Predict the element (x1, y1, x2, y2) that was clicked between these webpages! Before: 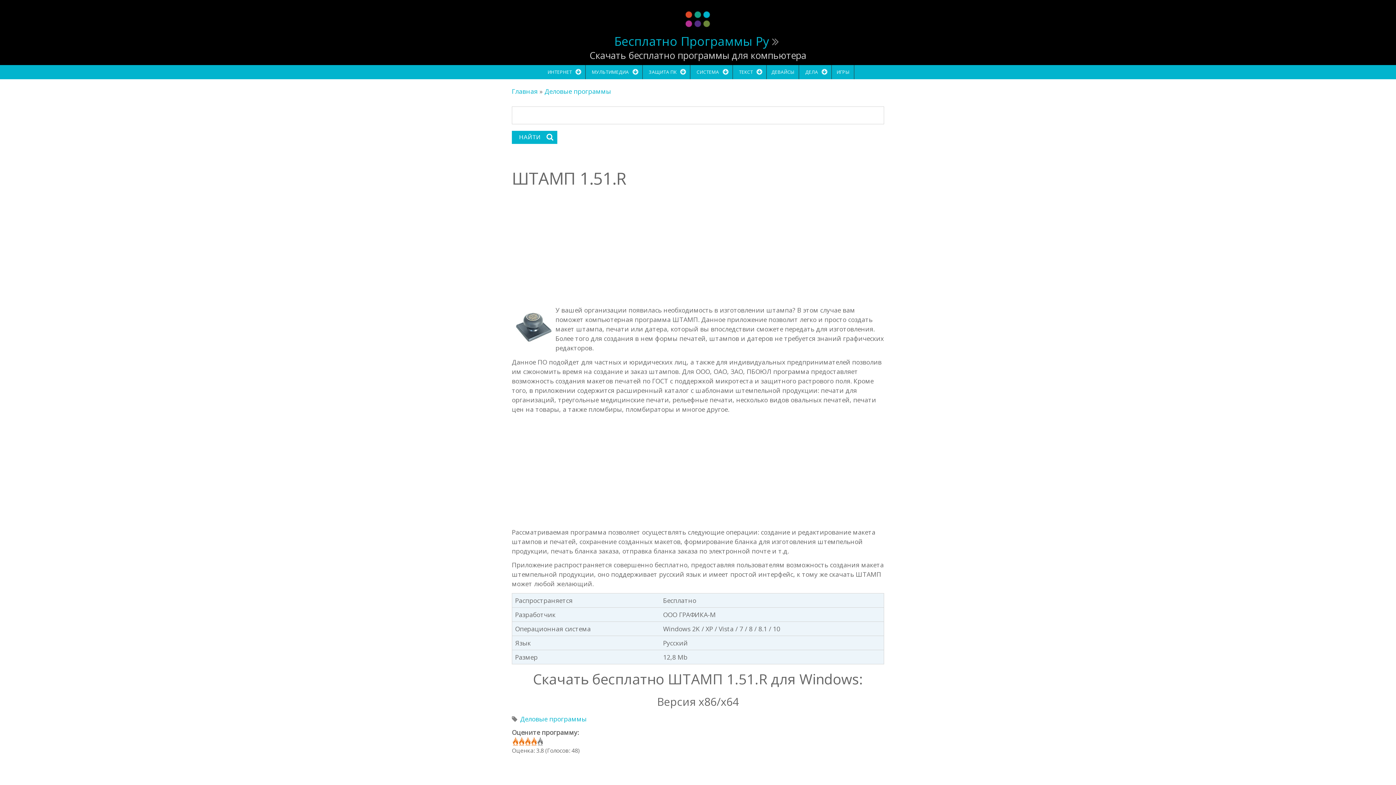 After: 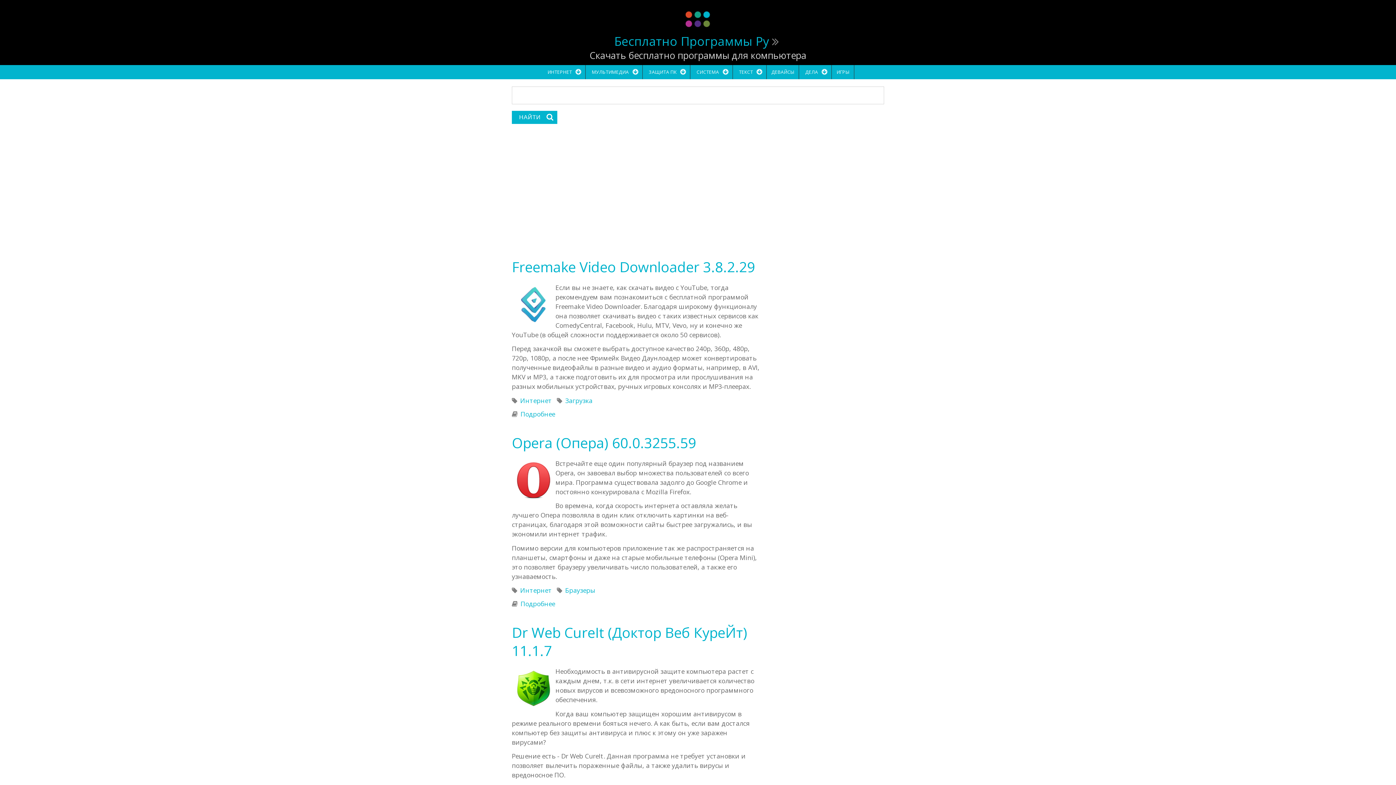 Action: bbox: (512, 86, 537, 95) label: Главная